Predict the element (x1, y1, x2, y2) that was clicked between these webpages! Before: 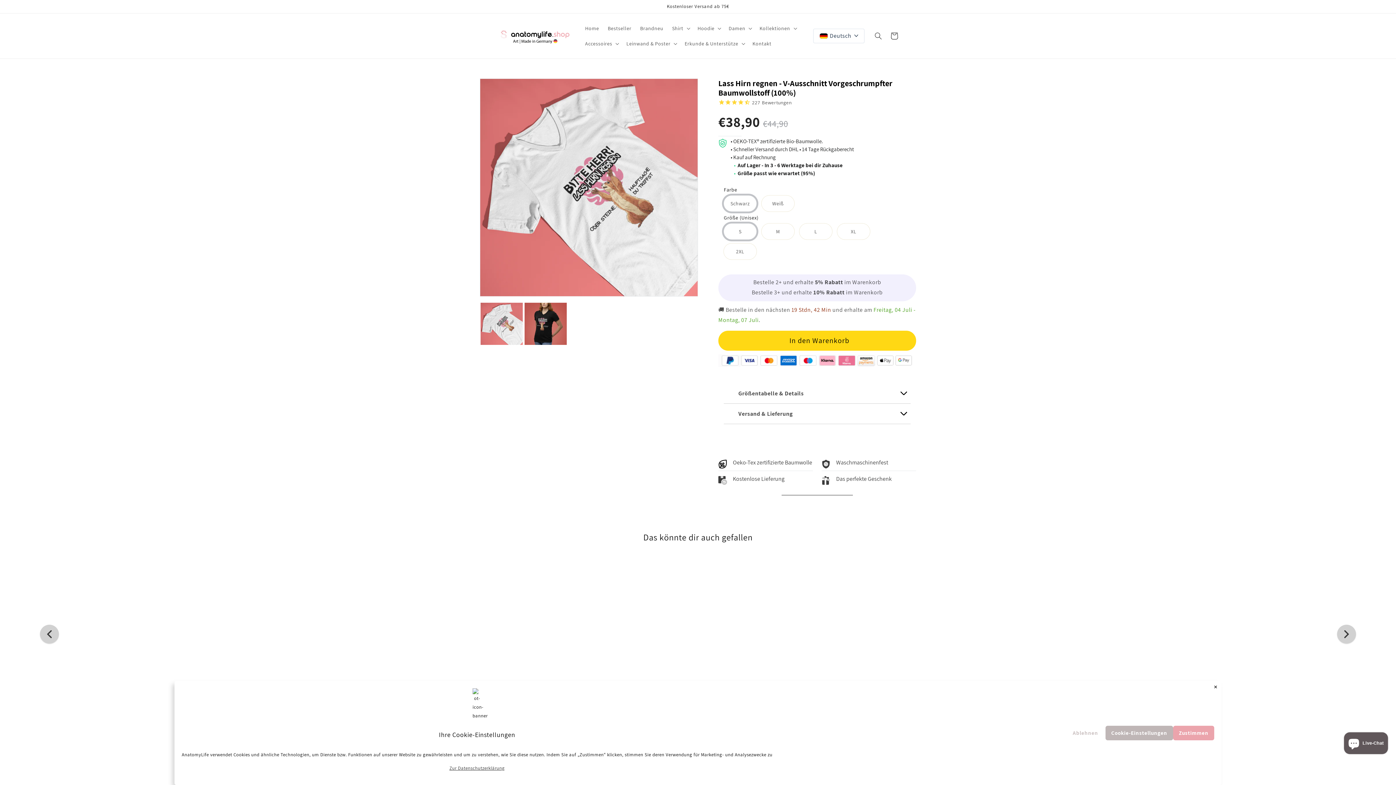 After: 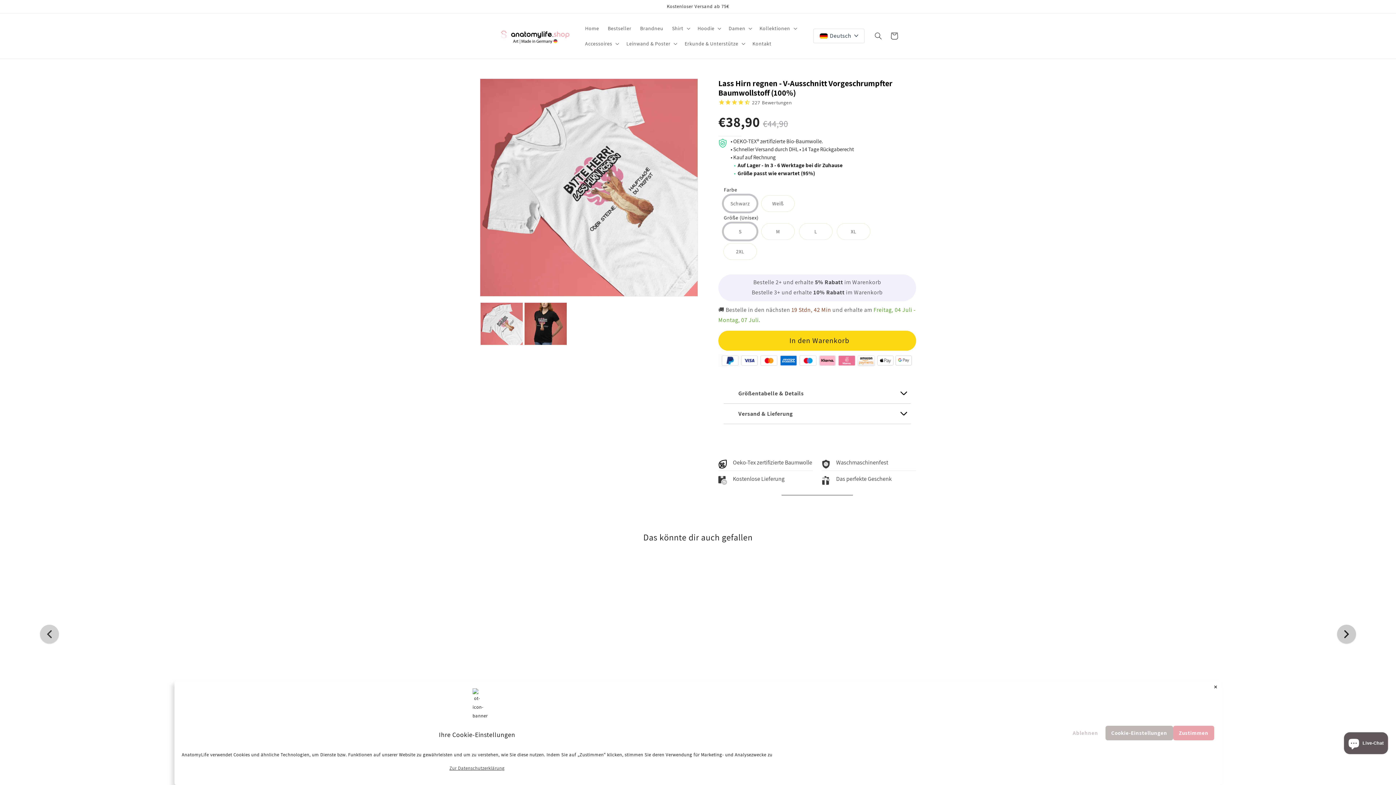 Action: bbox: (1337, 625, 1356, 643)